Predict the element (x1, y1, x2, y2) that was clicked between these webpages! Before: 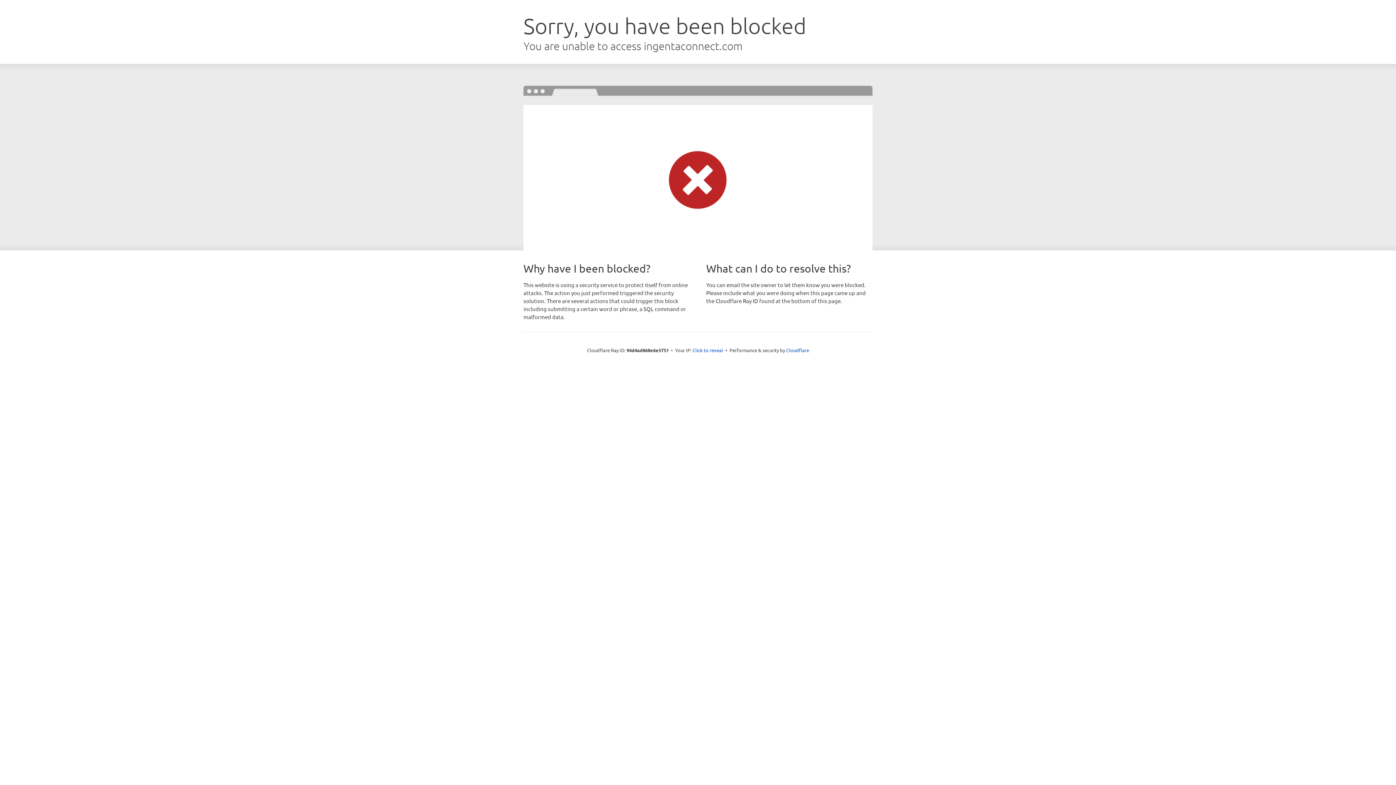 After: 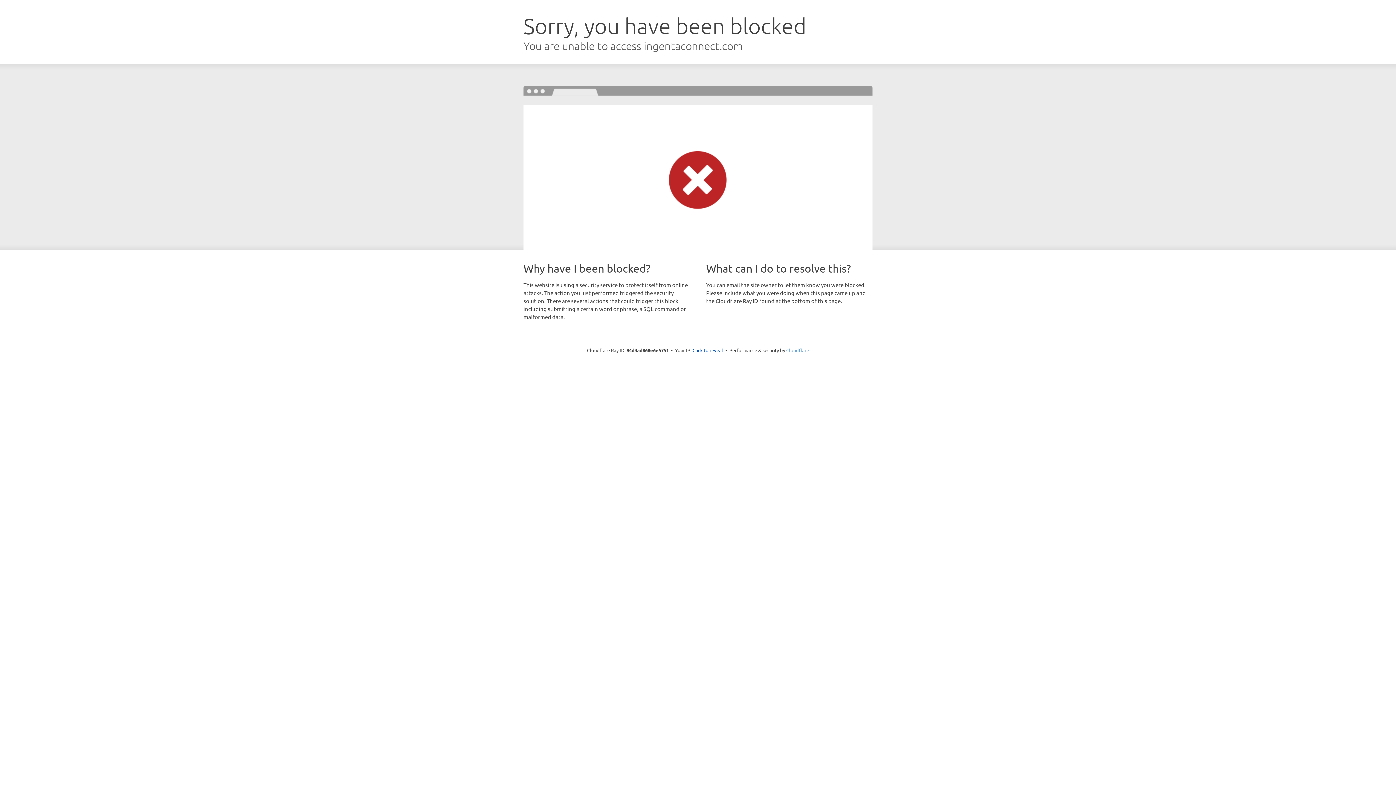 Action: label: Cloudflare bbox: (786, 347, 809, 353)